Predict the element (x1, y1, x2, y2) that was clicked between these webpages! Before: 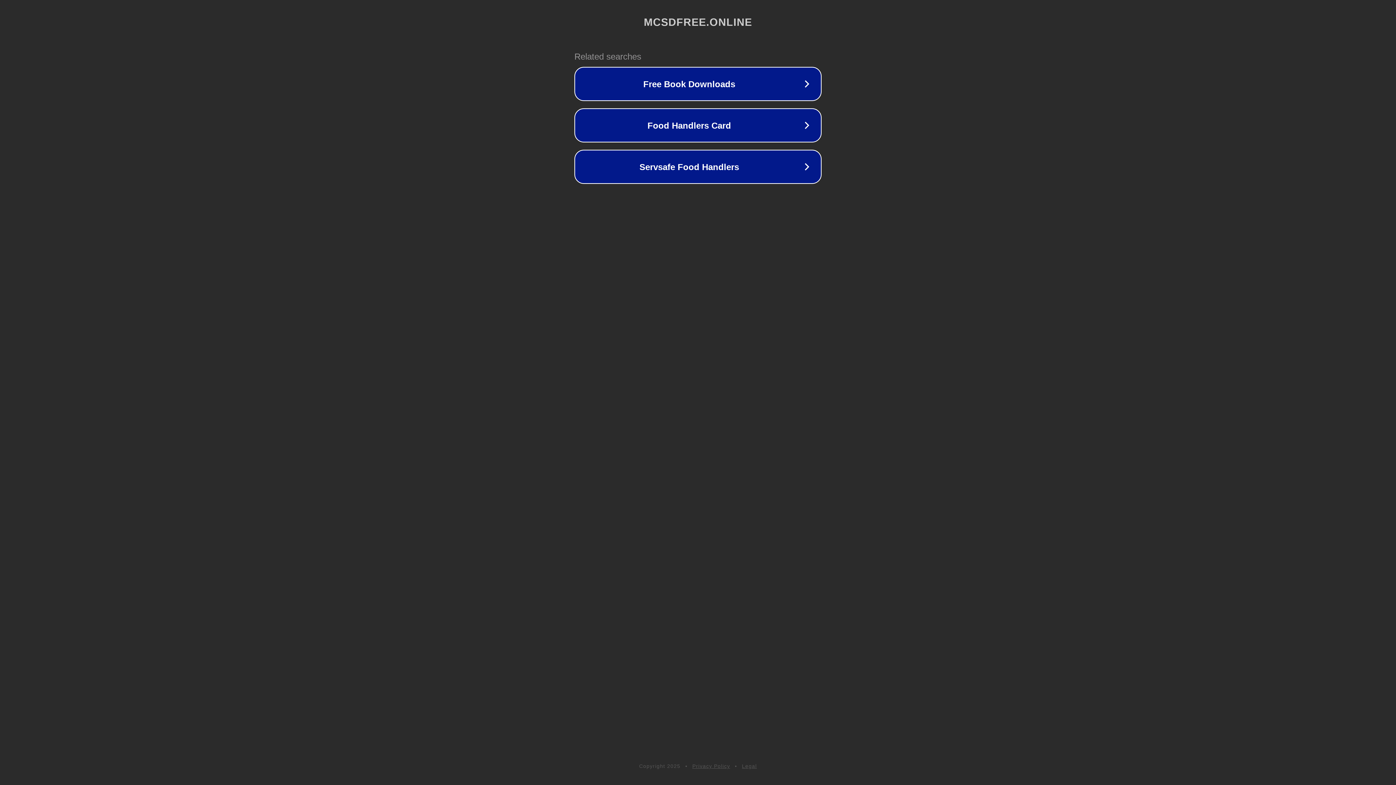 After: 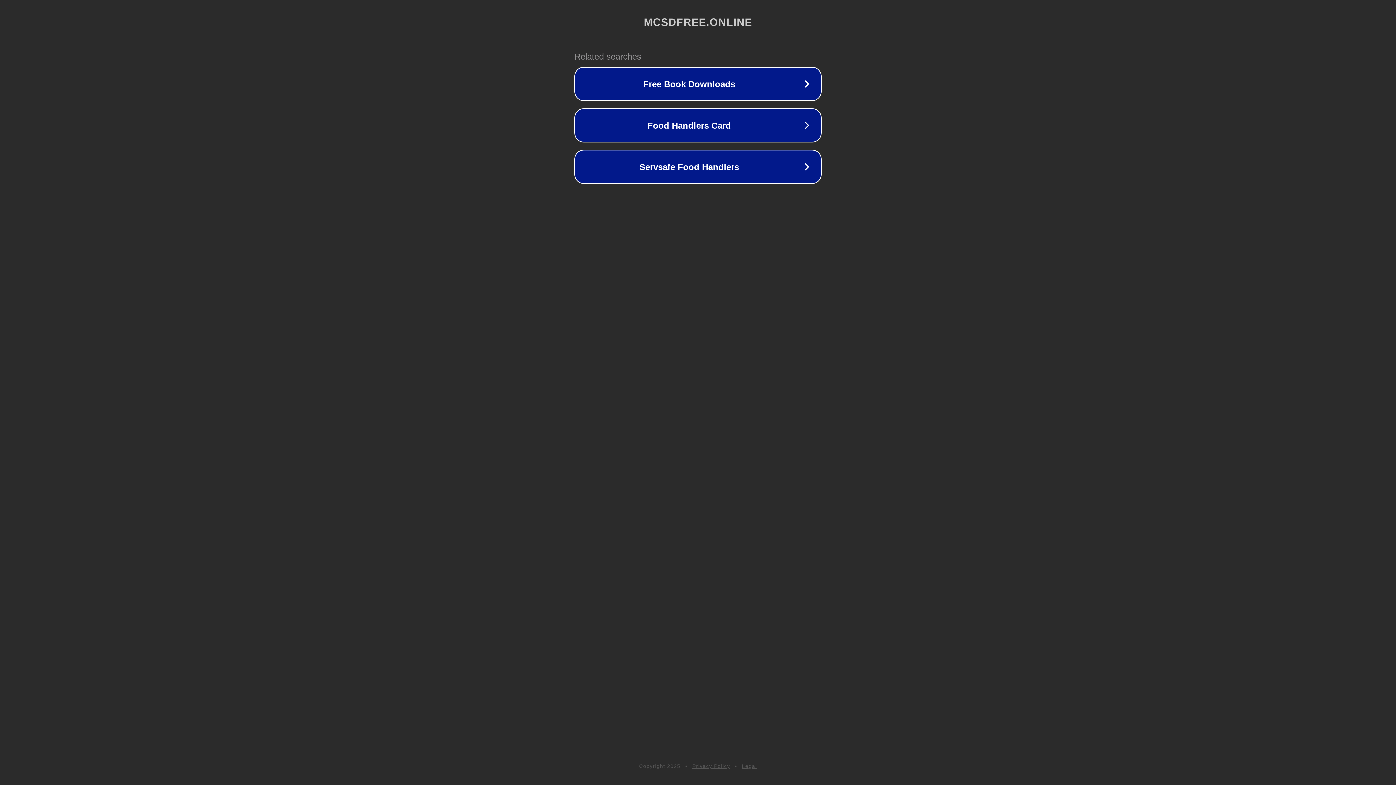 Action: label: Privacy Policy bbox: (692, 763, 730, 769)